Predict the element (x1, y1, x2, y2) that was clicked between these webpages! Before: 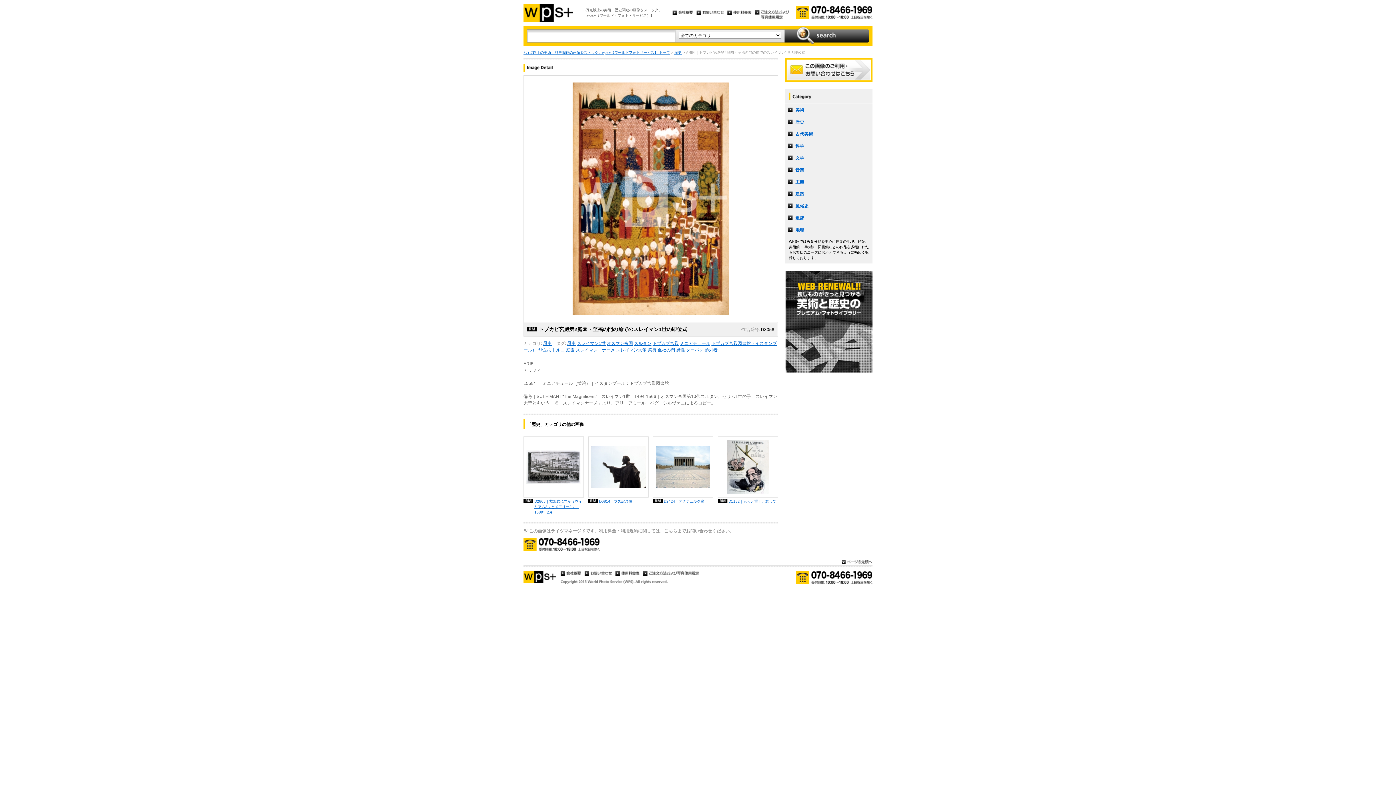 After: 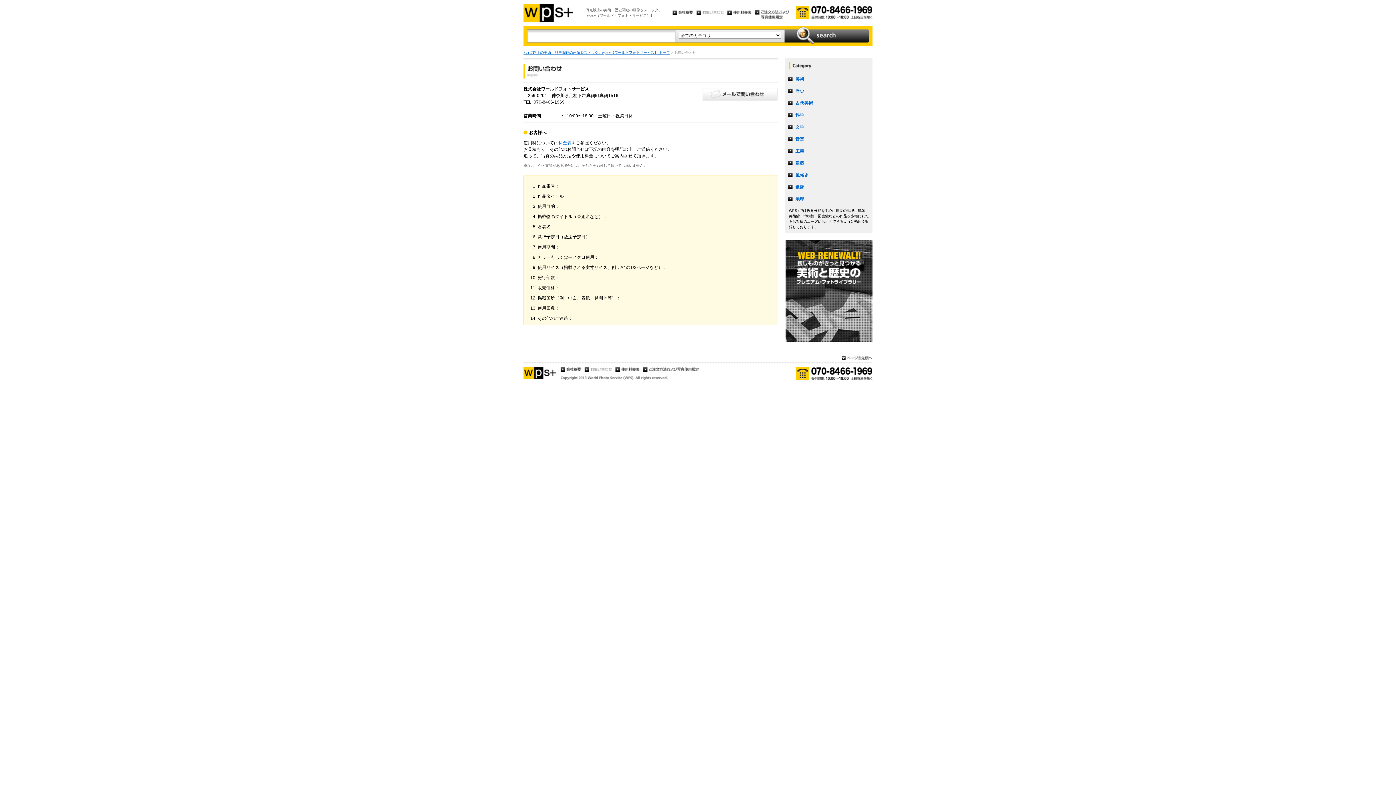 Action: bbox: (696, 10, 724, 16)